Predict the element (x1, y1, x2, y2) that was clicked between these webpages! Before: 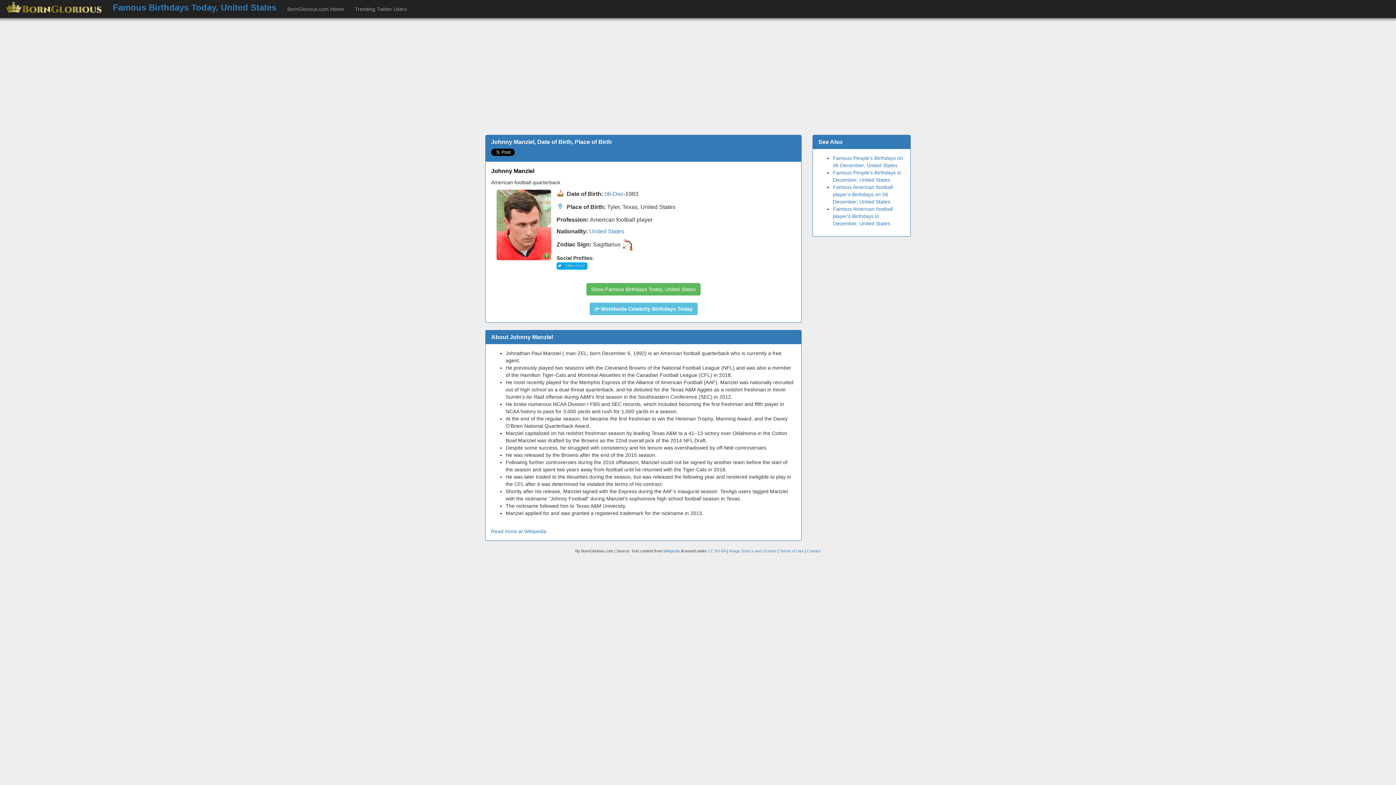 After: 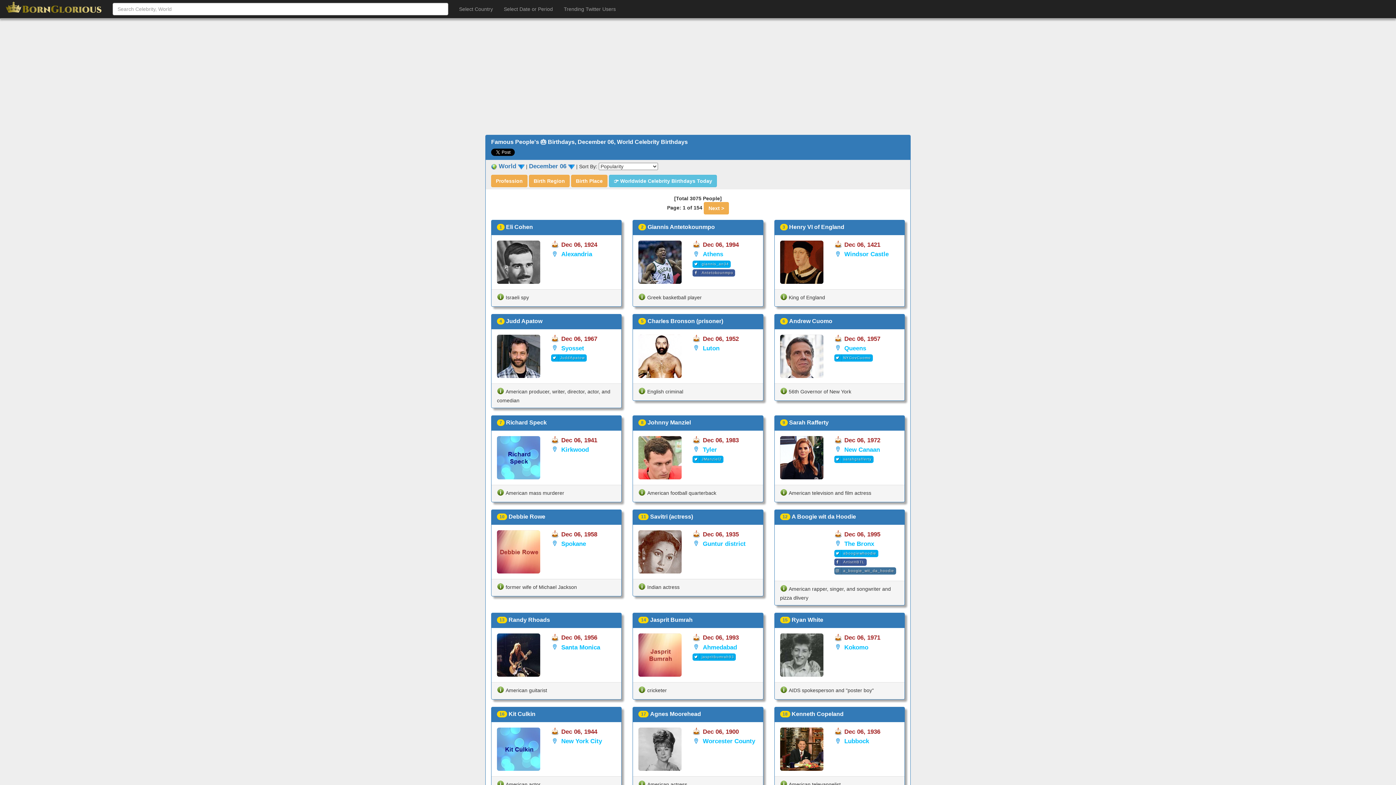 Action: bbox: (604, 190, 623, 197) label: 06-Dec